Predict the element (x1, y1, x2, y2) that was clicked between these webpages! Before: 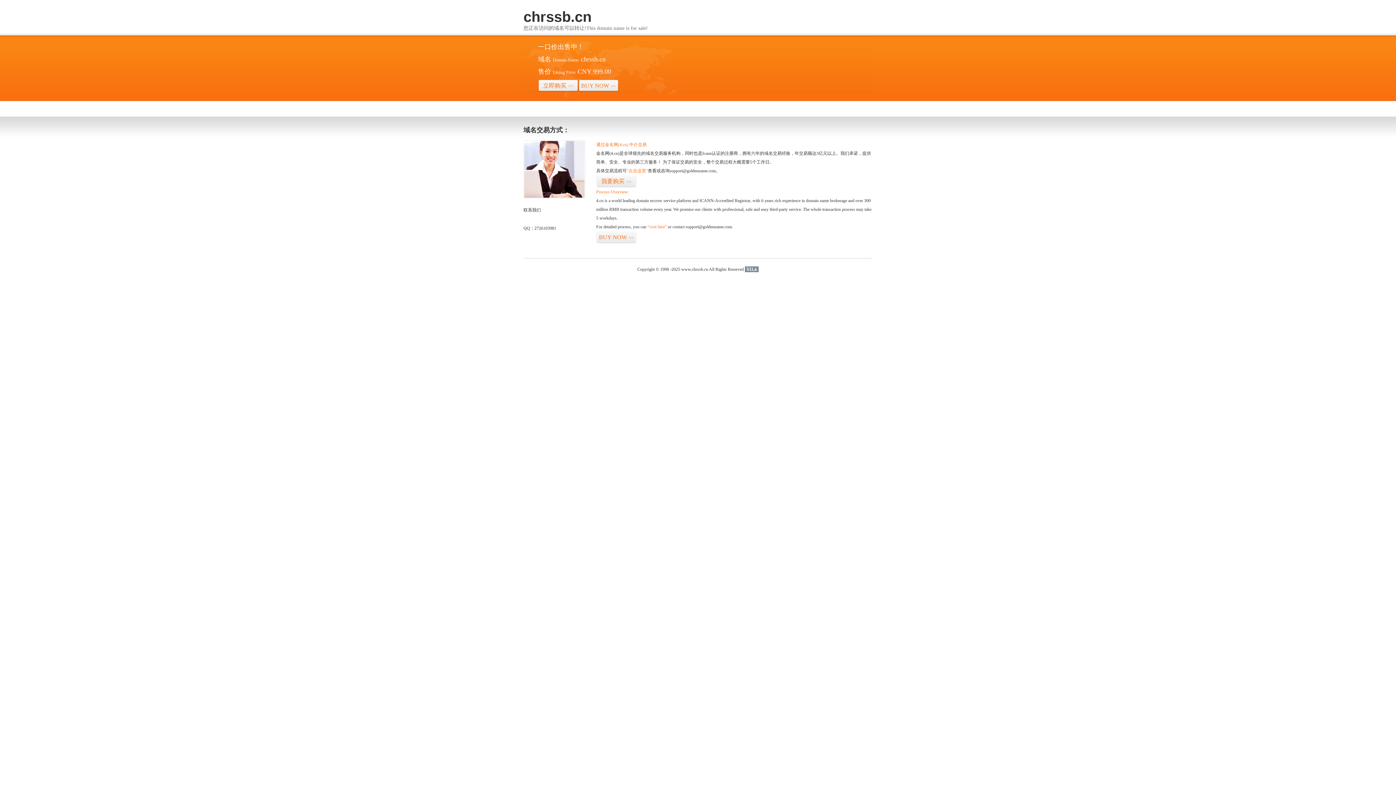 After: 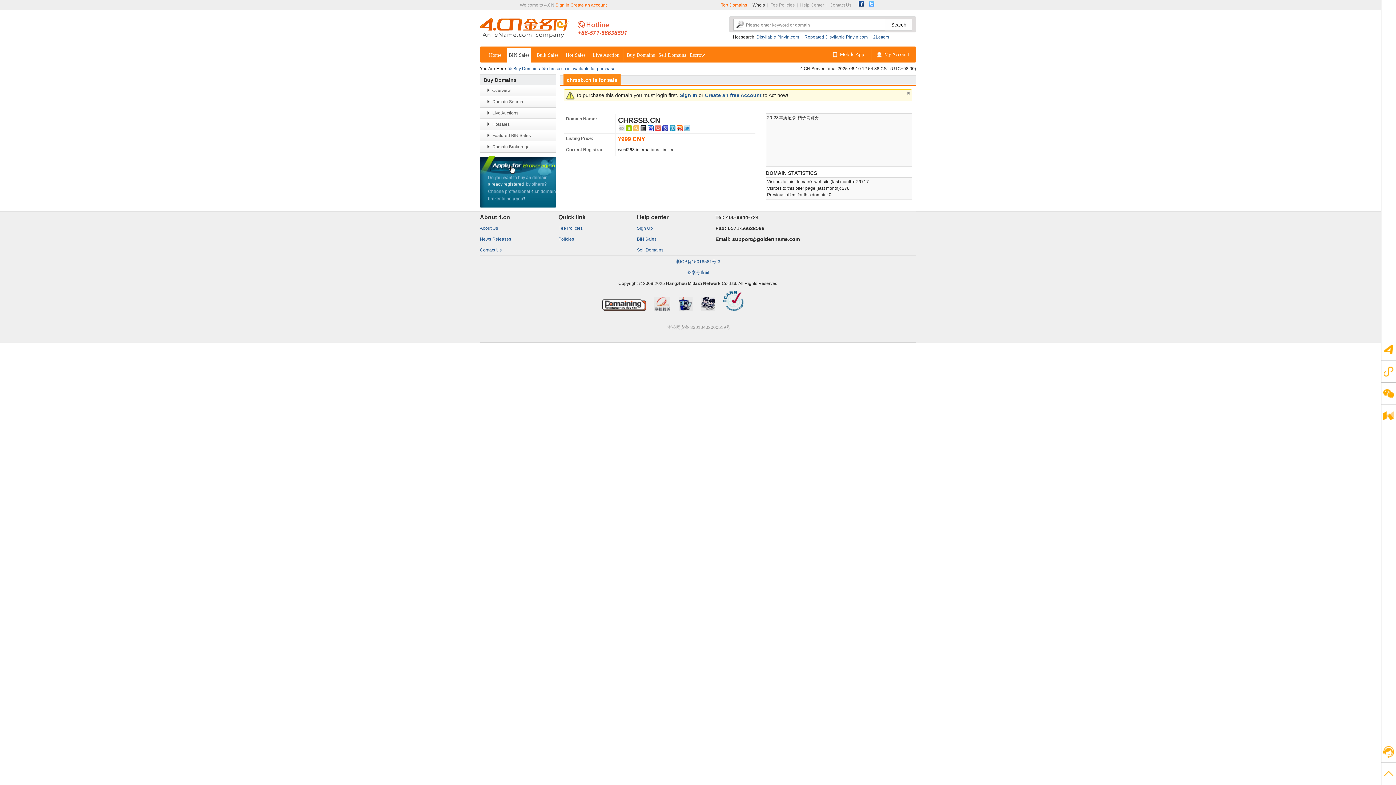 Action: bbox: (578, 79, 618, 92) label: BUY NOW>>